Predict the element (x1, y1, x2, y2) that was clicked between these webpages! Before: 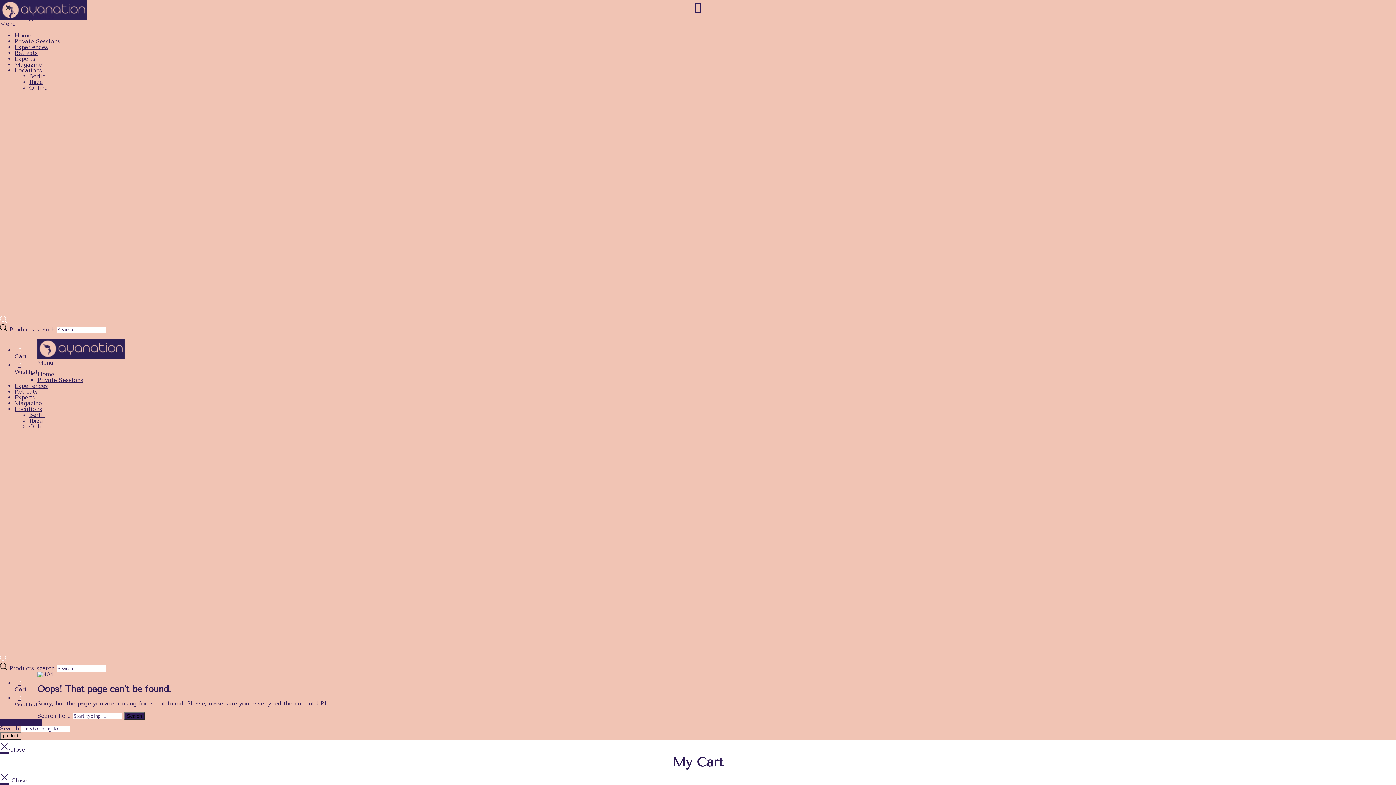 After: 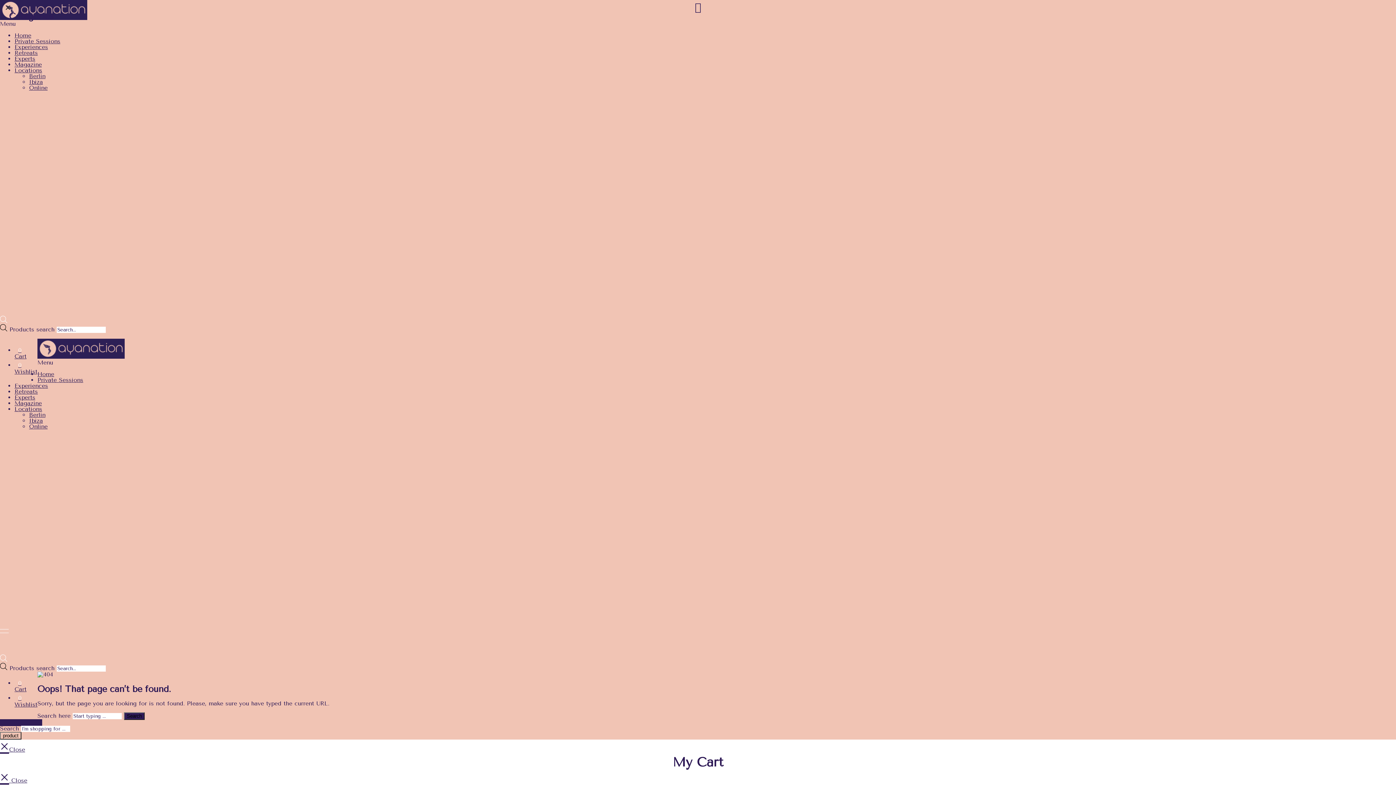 Action: label: Locations bbox: (14, 405, 42, 412)